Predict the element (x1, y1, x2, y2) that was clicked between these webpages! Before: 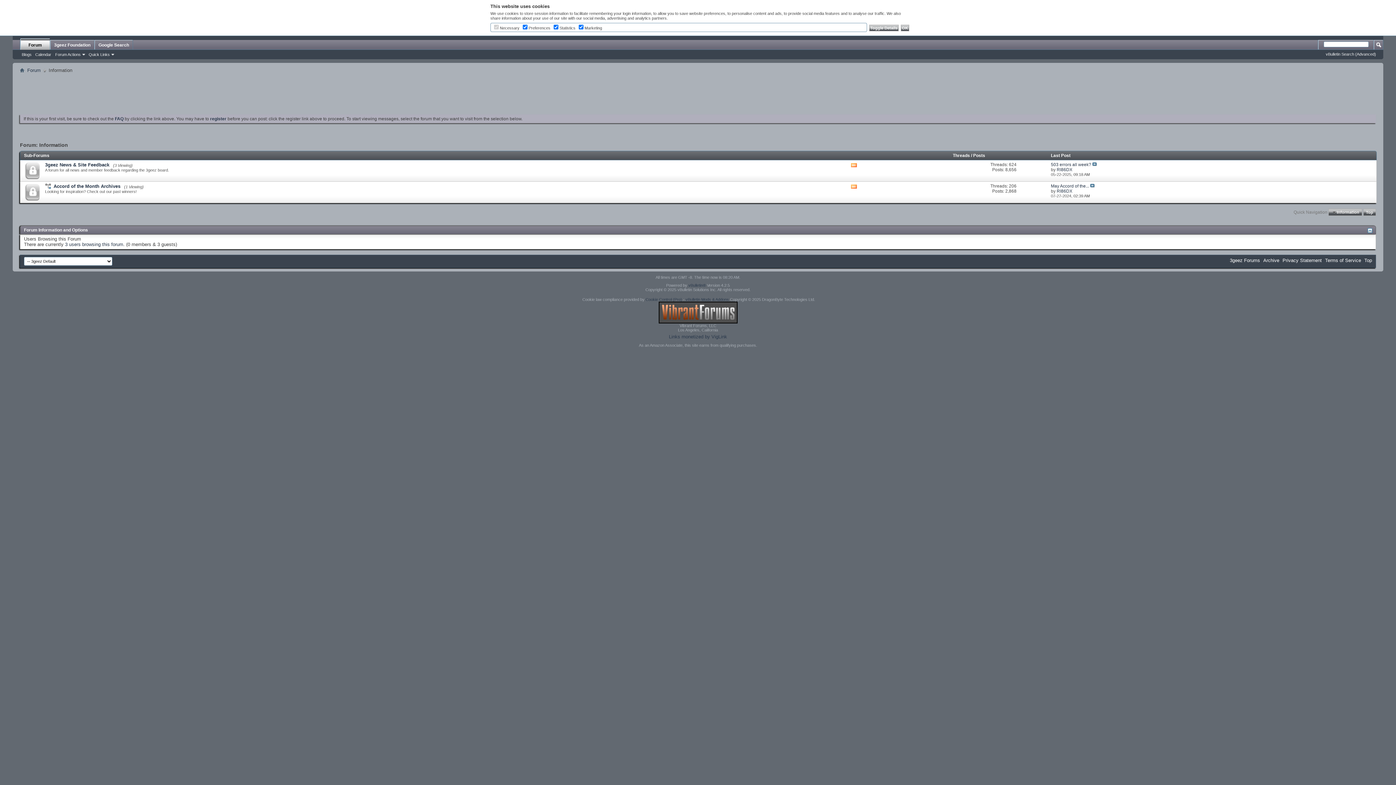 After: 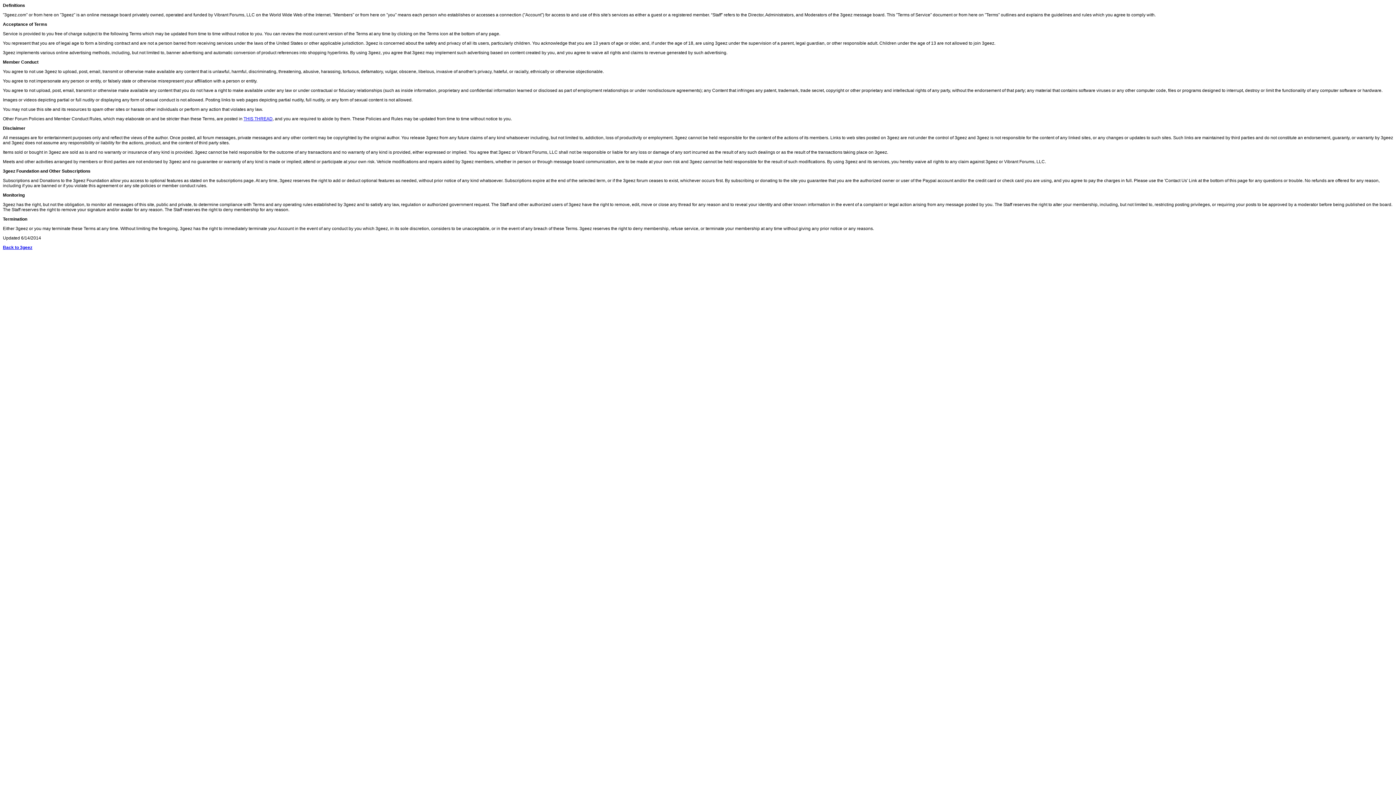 Action: label: Terms of Service bbox: (1325, 257, 1361, 263)